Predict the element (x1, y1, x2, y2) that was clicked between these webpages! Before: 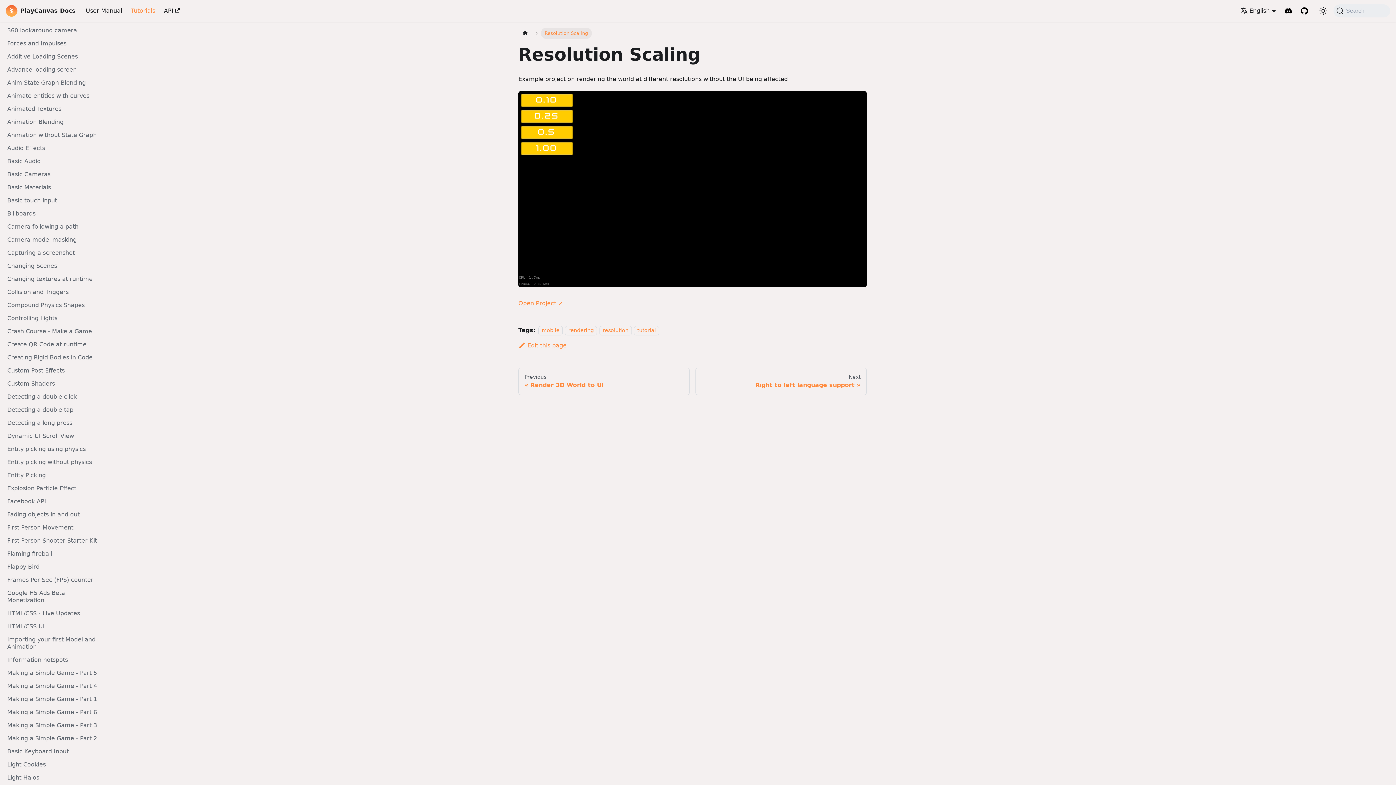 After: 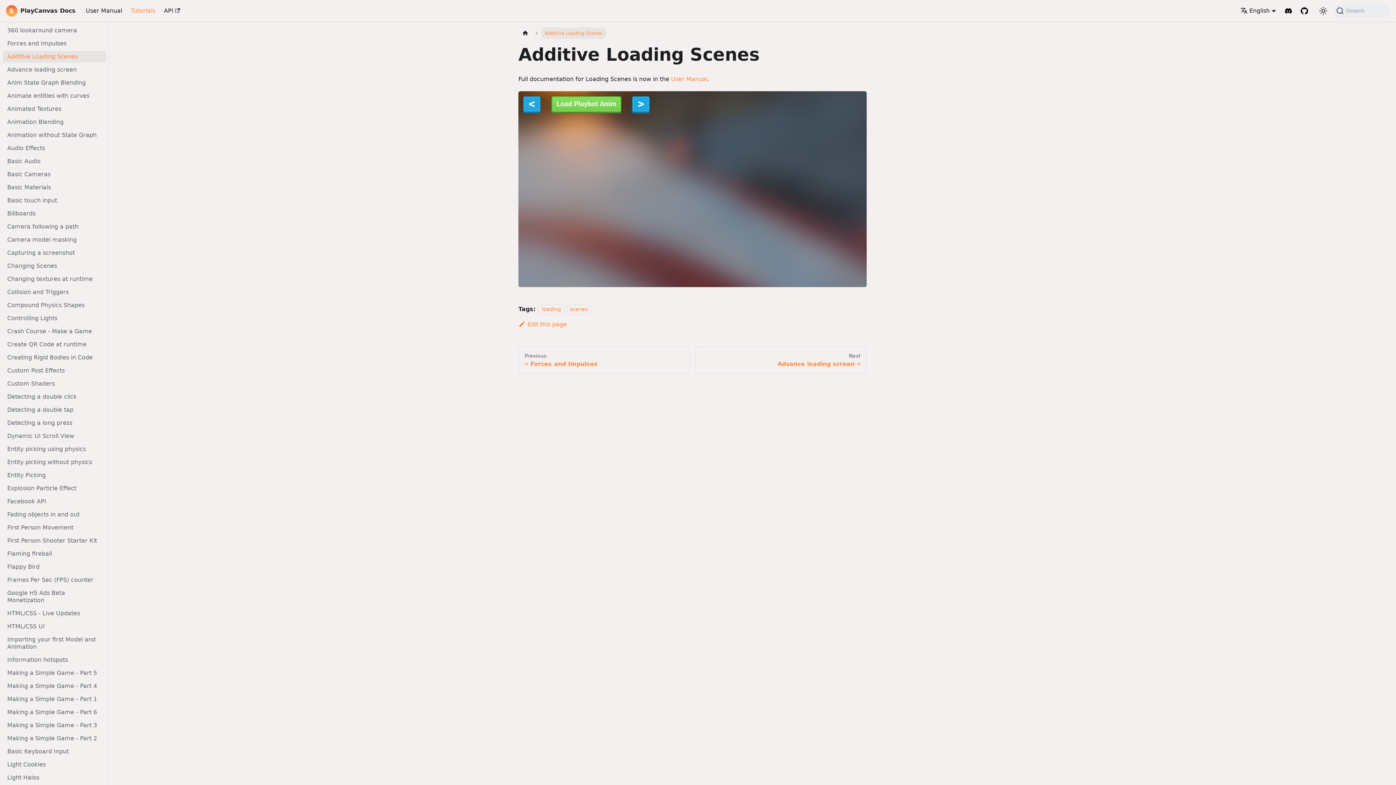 Action: label: Additive Loading Scenes bbox: (2, 50, 106, 62)